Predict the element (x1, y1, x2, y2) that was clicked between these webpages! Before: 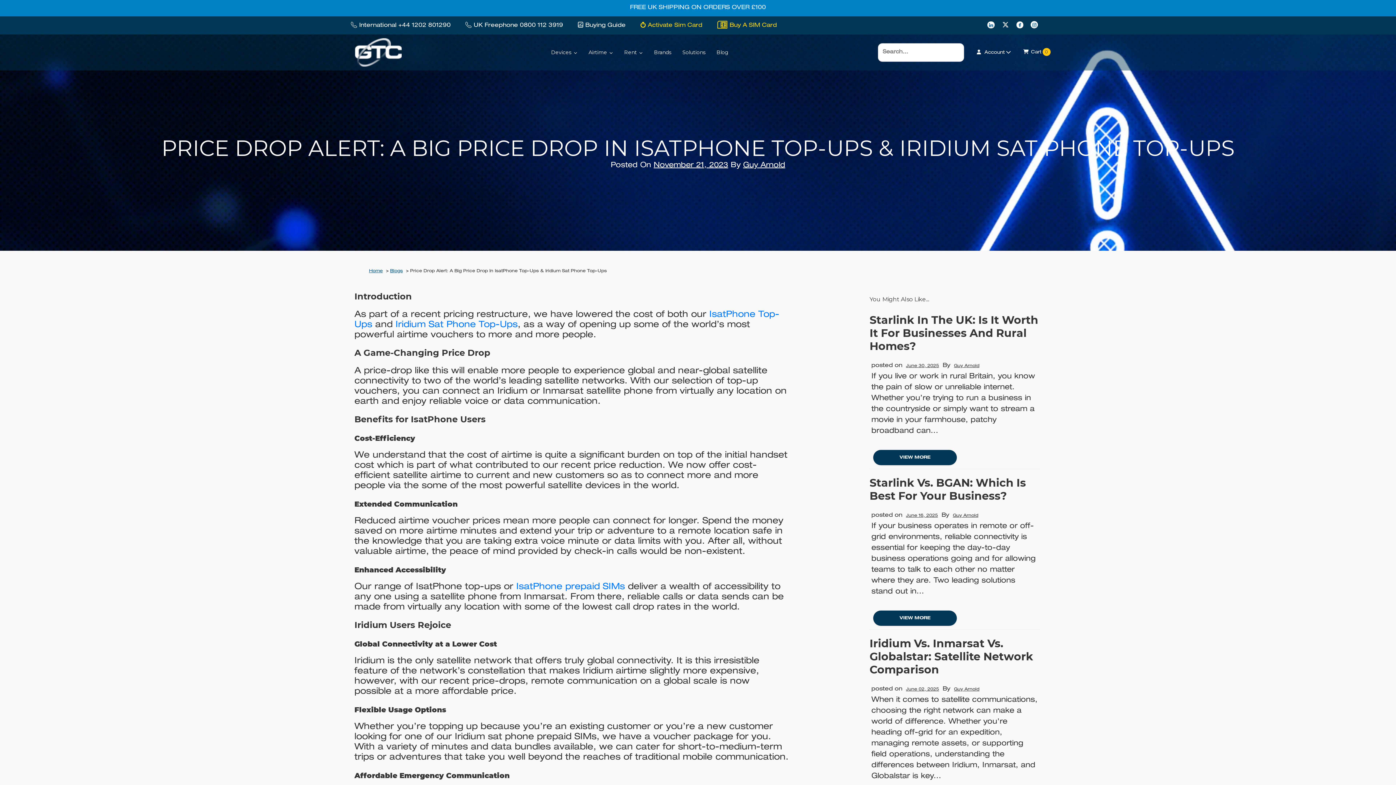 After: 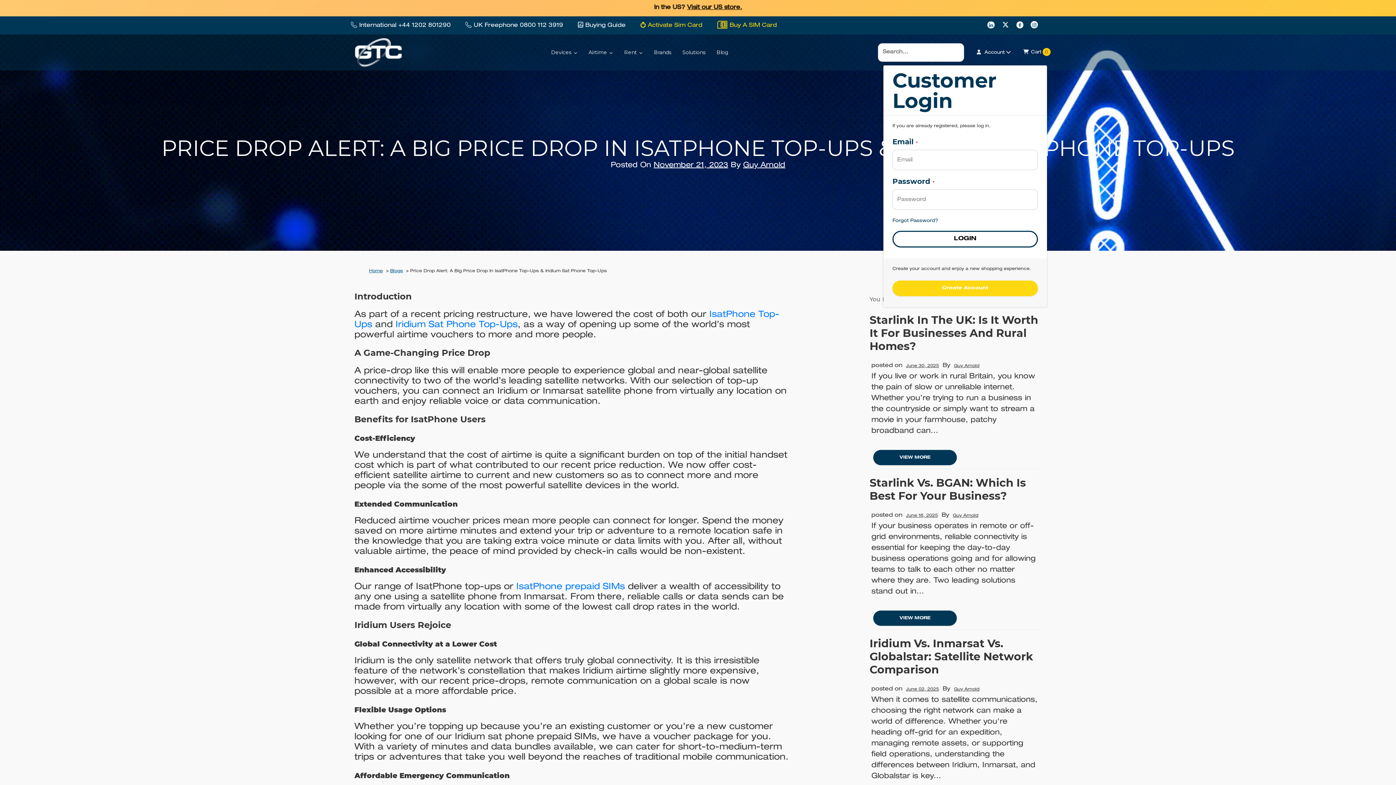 Action: bbox: (977, 50, 1010, 55) label: link